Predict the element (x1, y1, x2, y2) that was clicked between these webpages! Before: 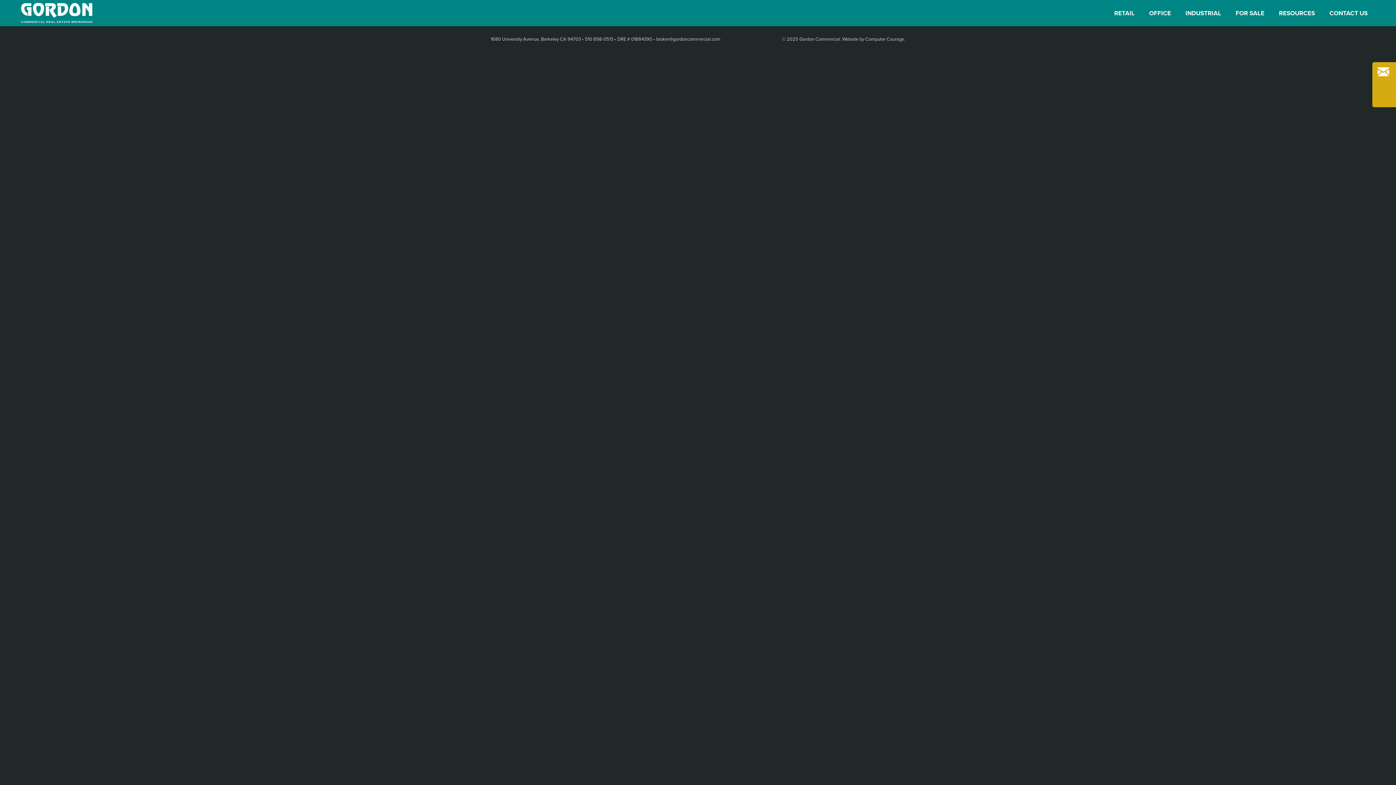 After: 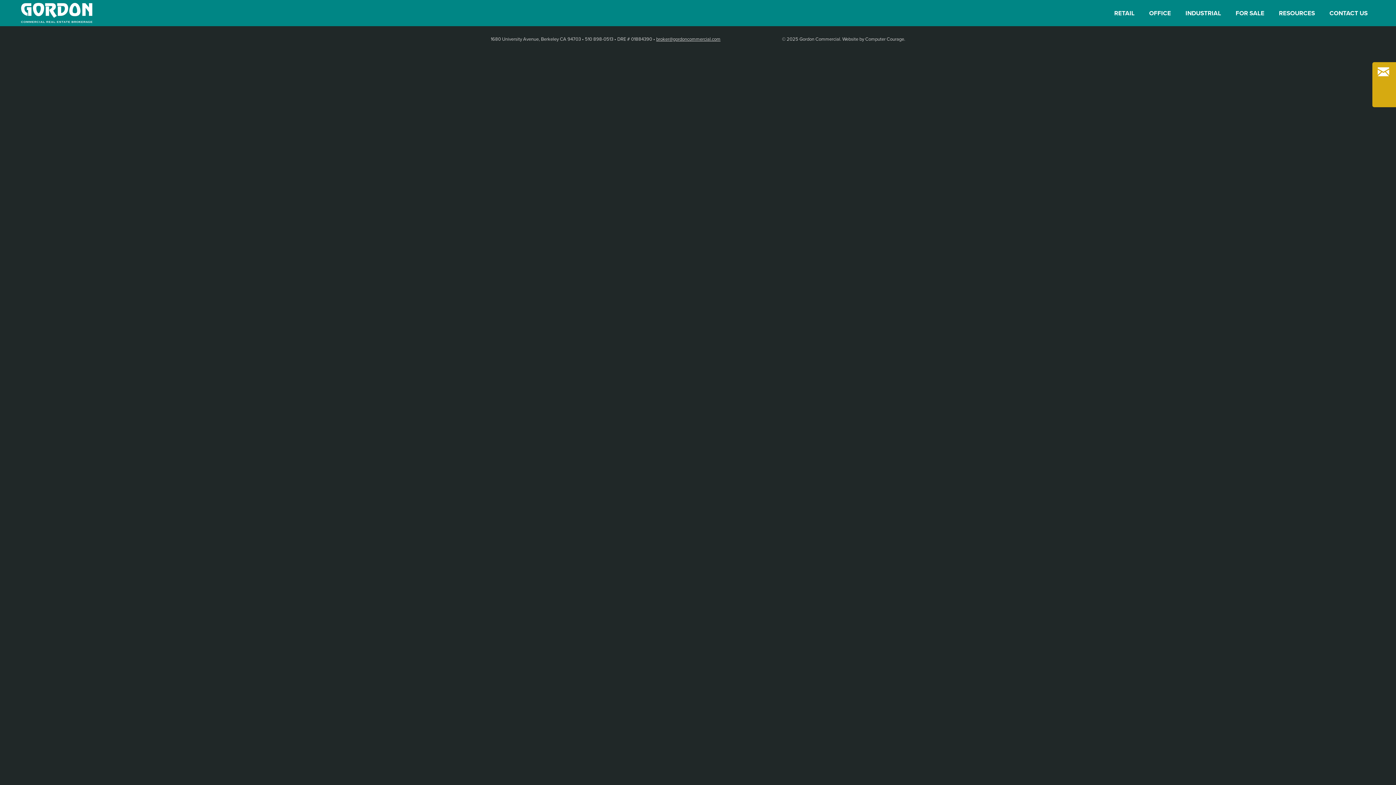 Action: label: broker@gordoncommercial.com bbox: (656, 36, 720, 42)